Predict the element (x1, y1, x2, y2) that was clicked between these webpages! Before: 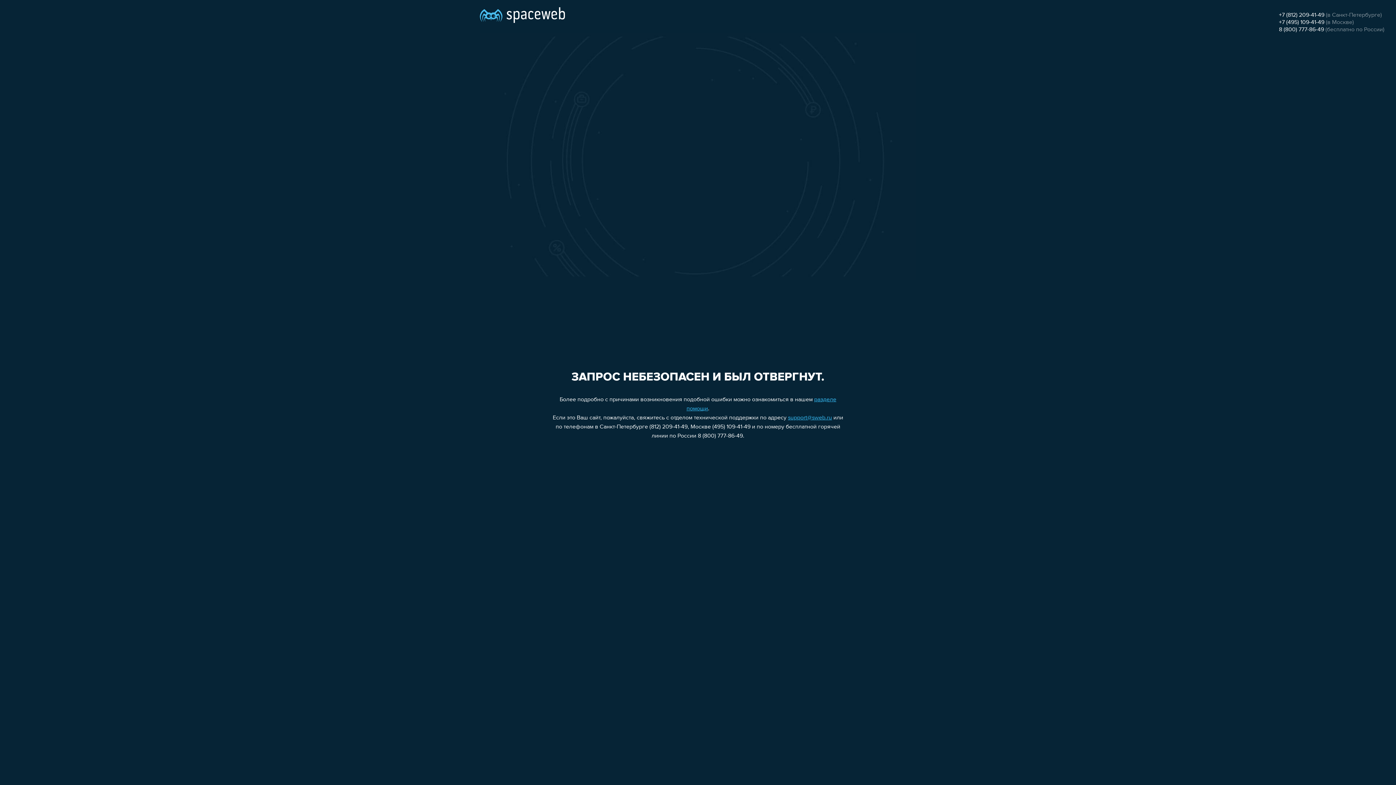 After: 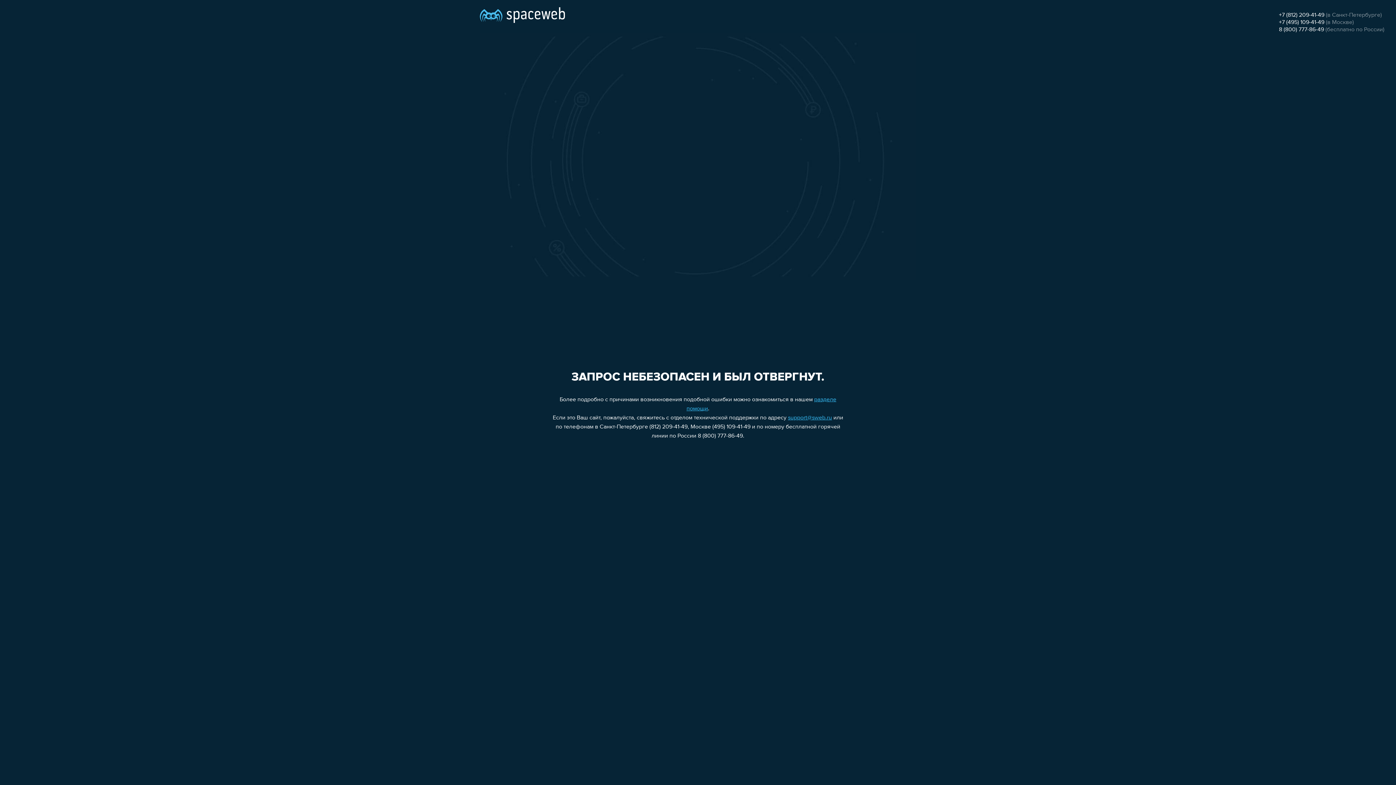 Action: label: +7 (495) 109-41-49 bbox: (1279, 19, 1324, 25)